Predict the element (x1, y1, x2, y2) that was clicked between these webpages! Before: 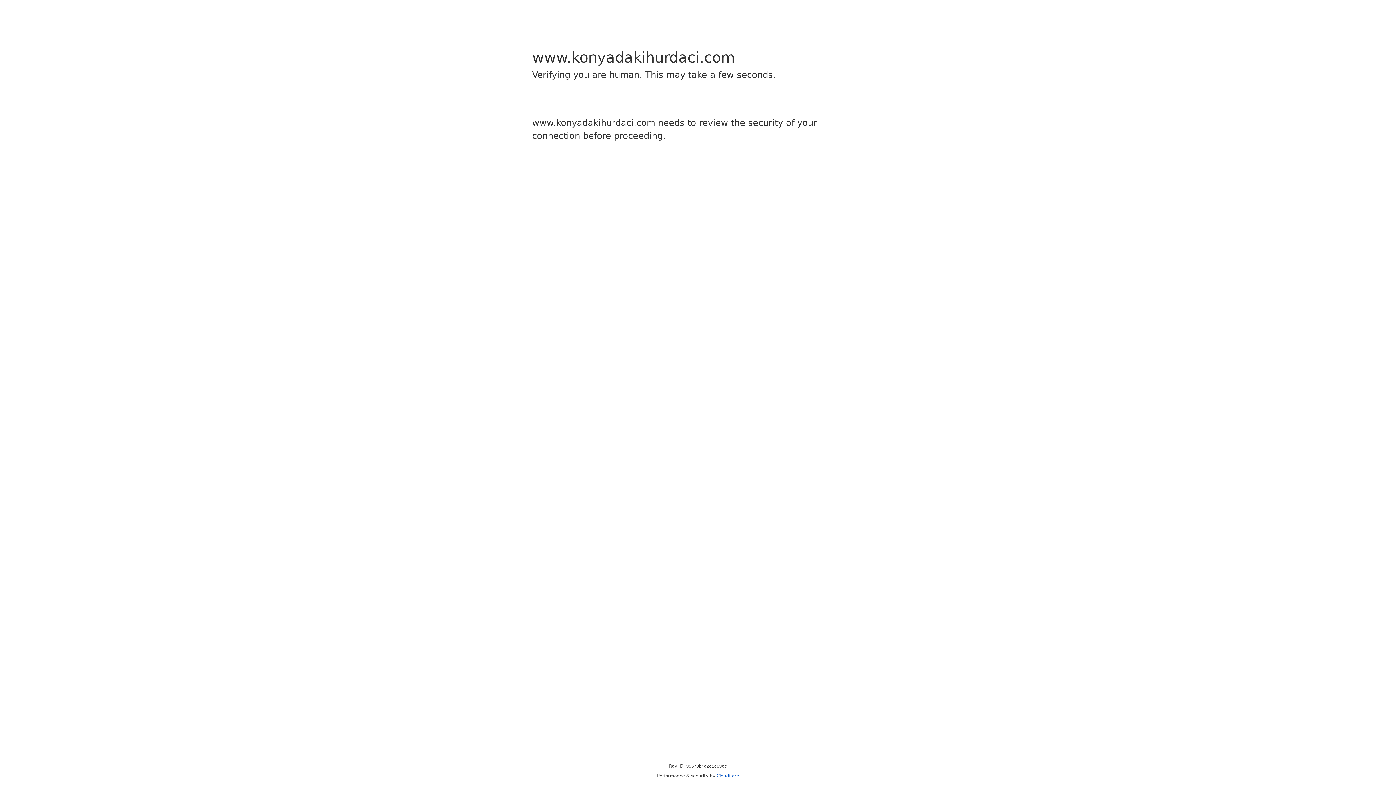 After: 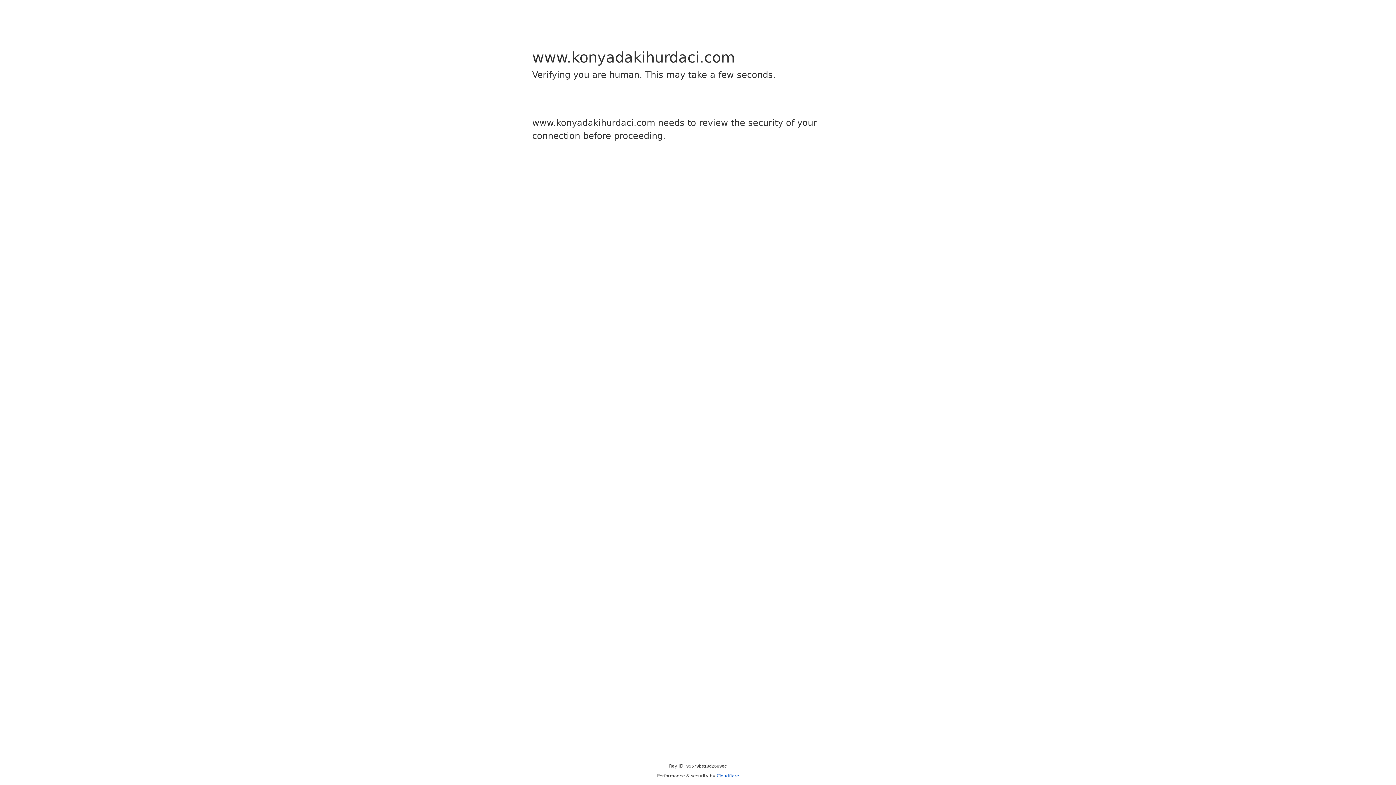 Action: bbox: (716, 773, 739, 778) label: Cloudflare